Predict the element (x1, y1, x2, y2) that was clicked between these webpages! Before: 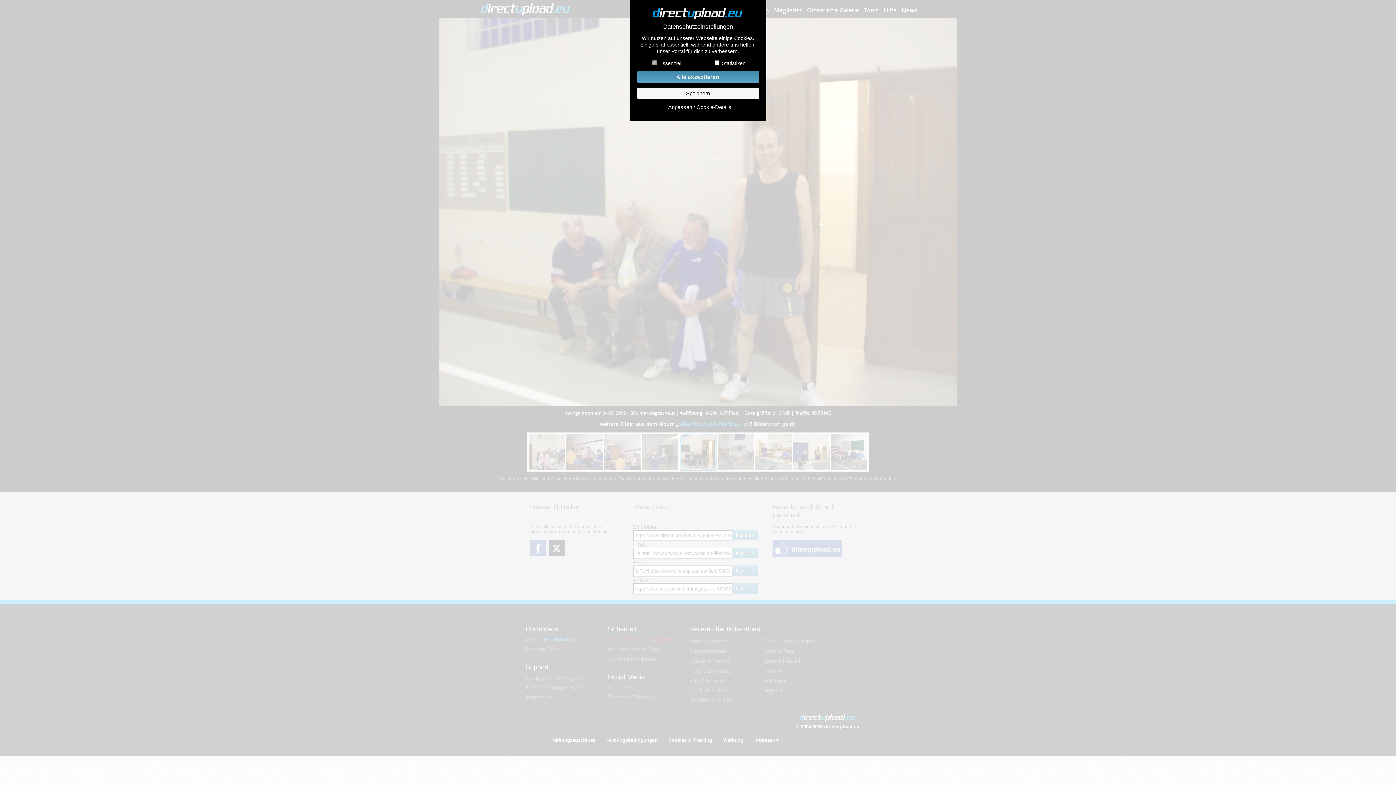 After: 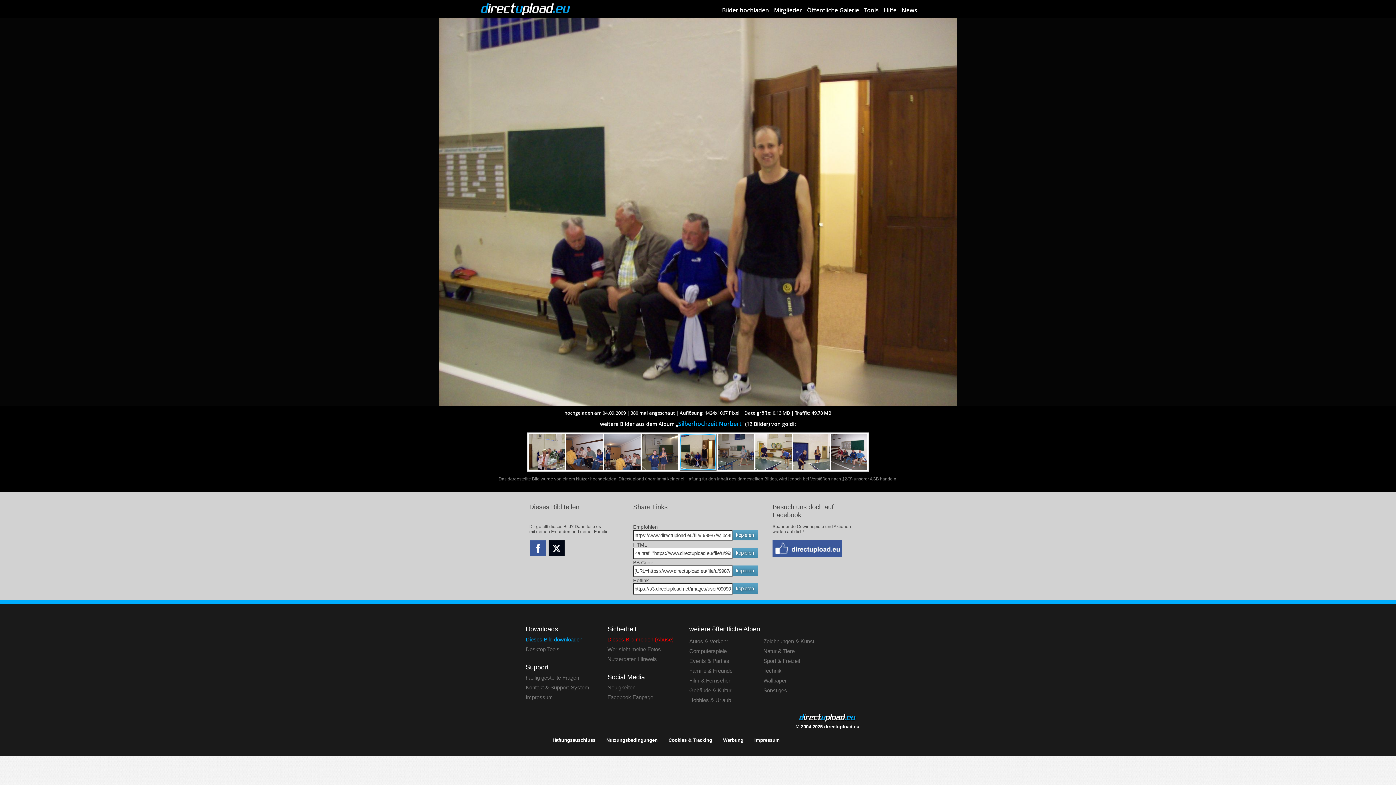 Action: label: Alle akzeptieren bbox: (637, 70, 759, 83)